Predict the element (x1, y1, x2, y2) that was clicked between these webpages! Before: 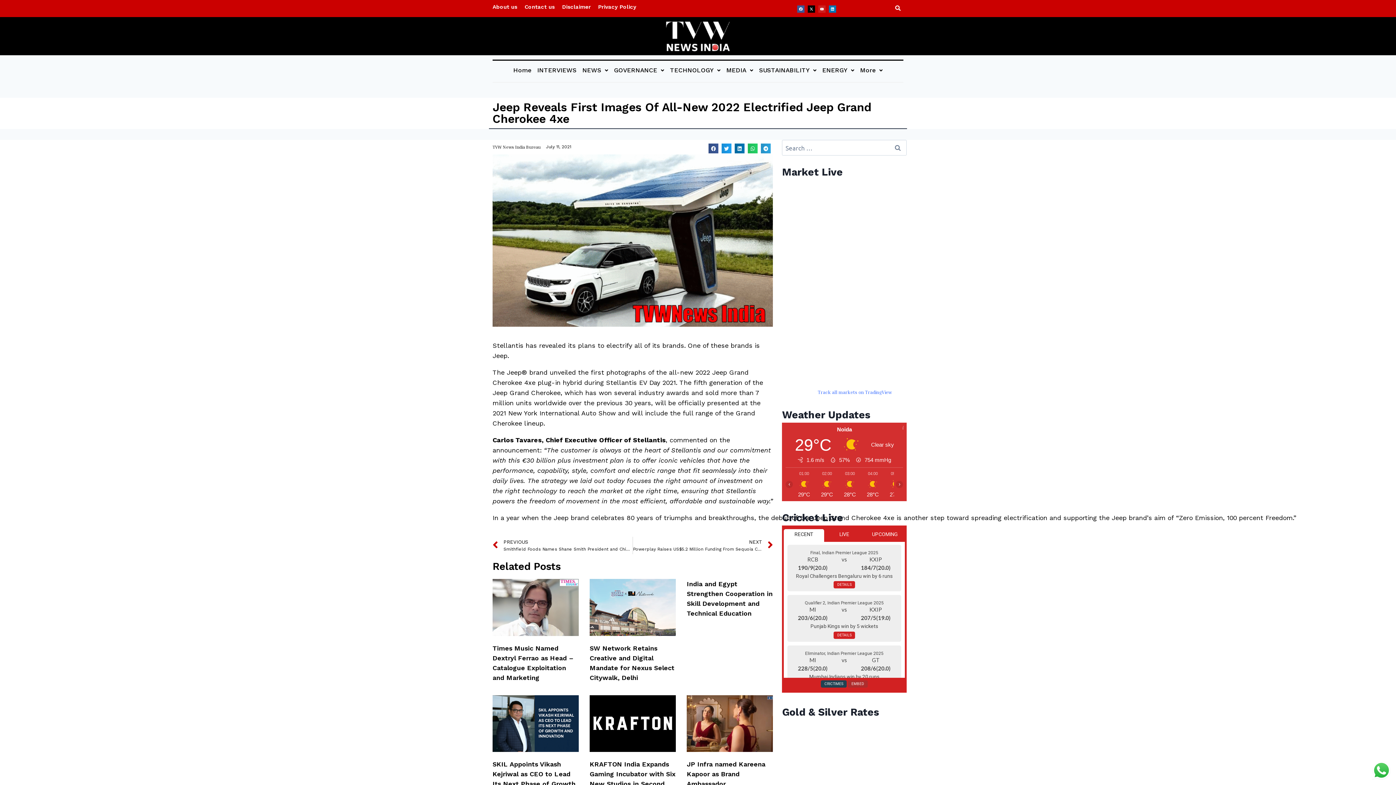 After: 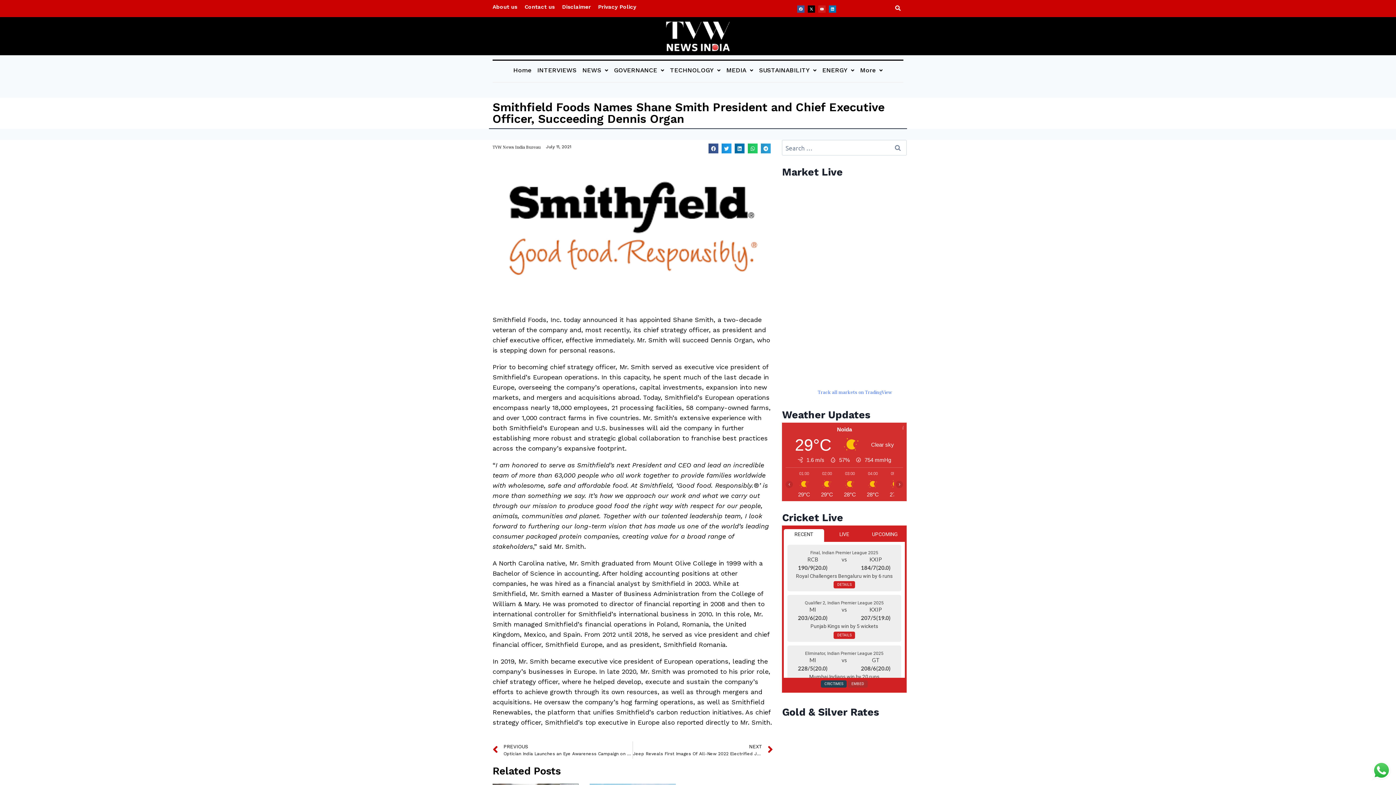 Action: bbox: (492, 537, 632, 554) label: Prev
PREVIOUS
Smithfield Foods Names Shane Smith President and Chief Executive Officer, Succeeding Dennis Organ